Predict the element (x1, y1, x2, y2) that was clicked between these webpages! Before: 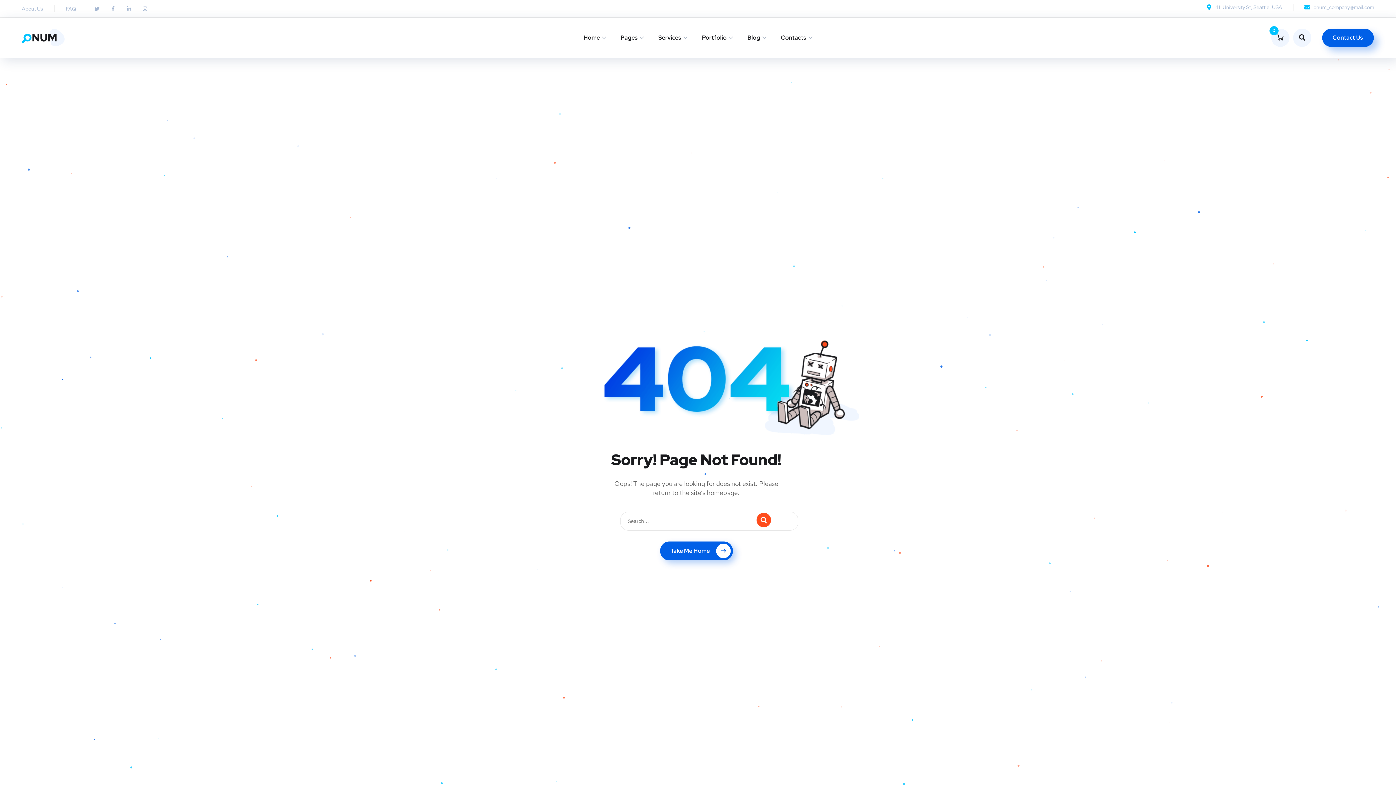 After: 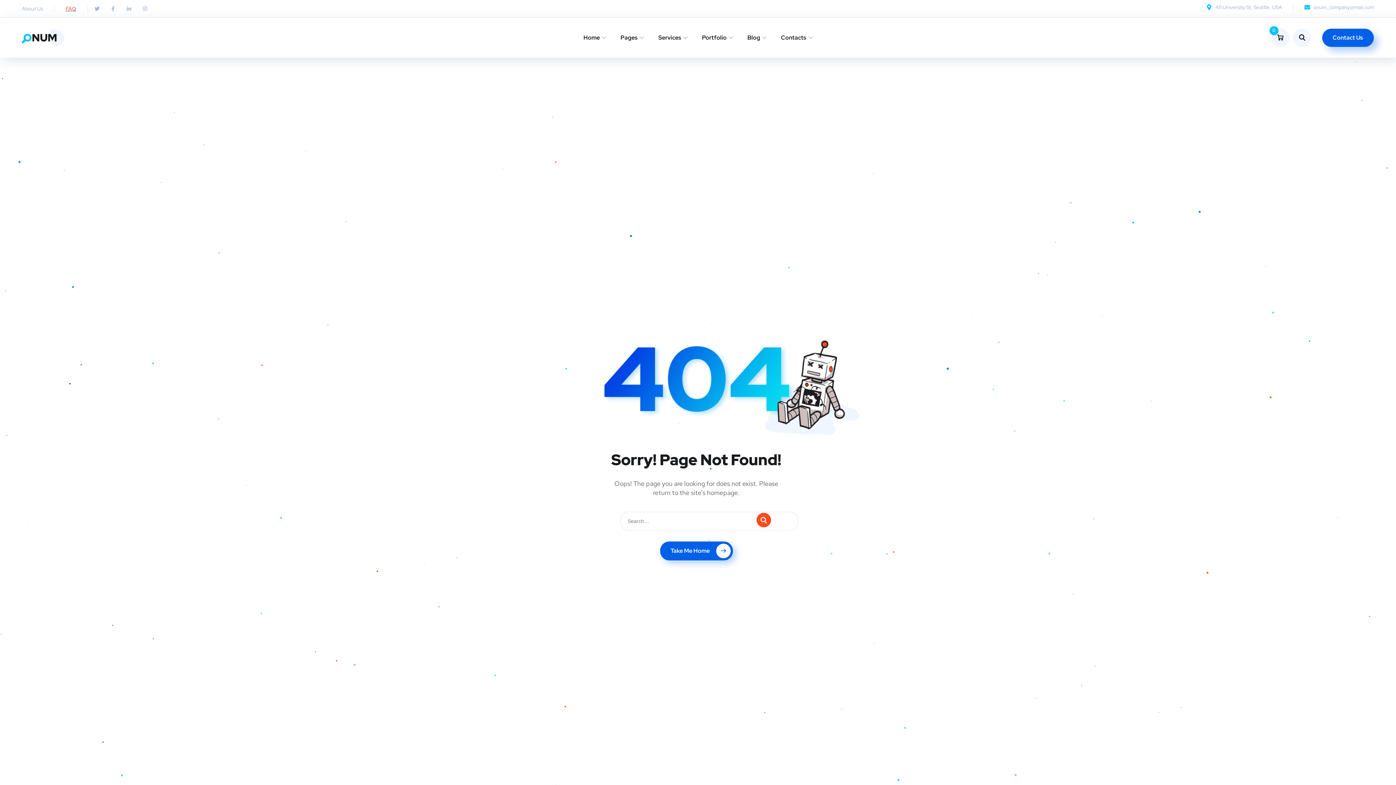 Action: label: FAQ bbox: (65, 5, 76, 12)